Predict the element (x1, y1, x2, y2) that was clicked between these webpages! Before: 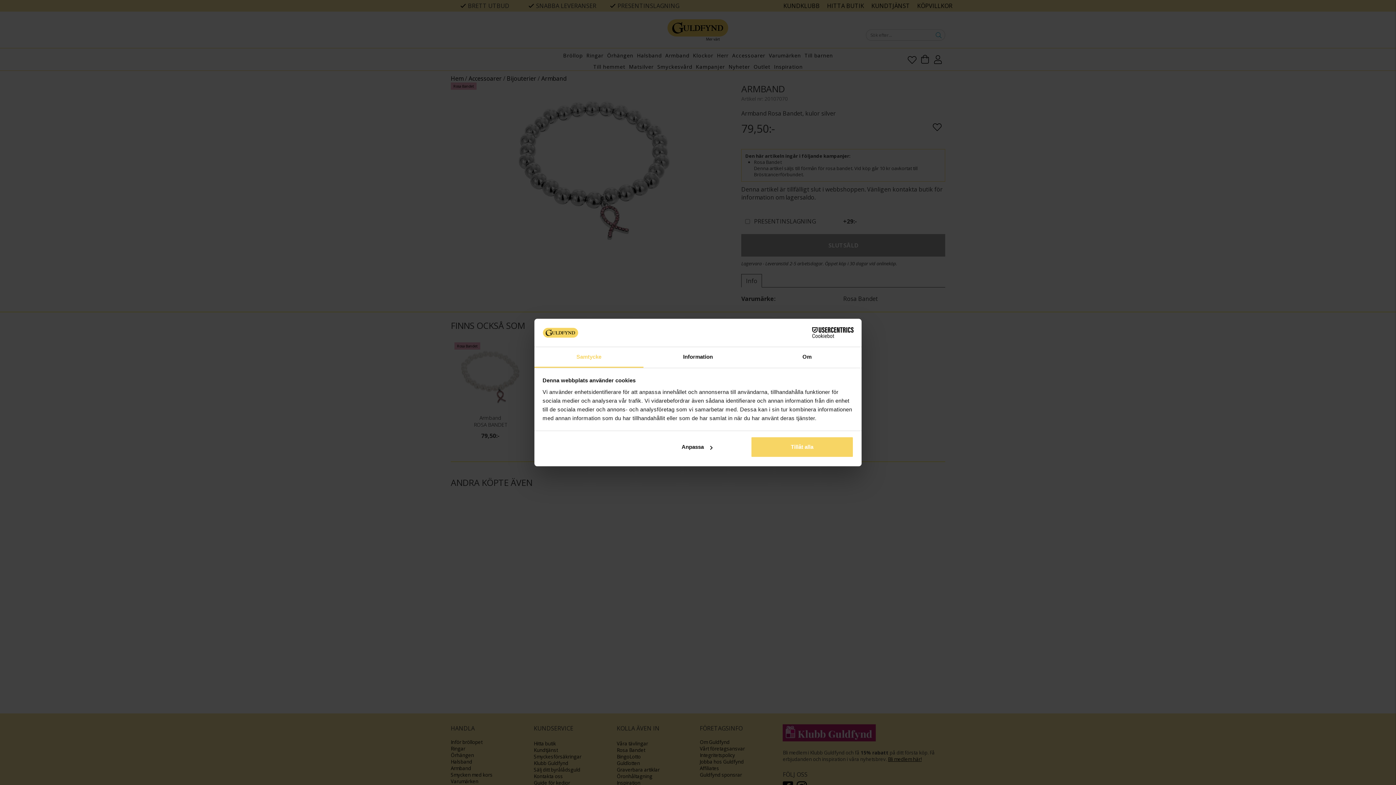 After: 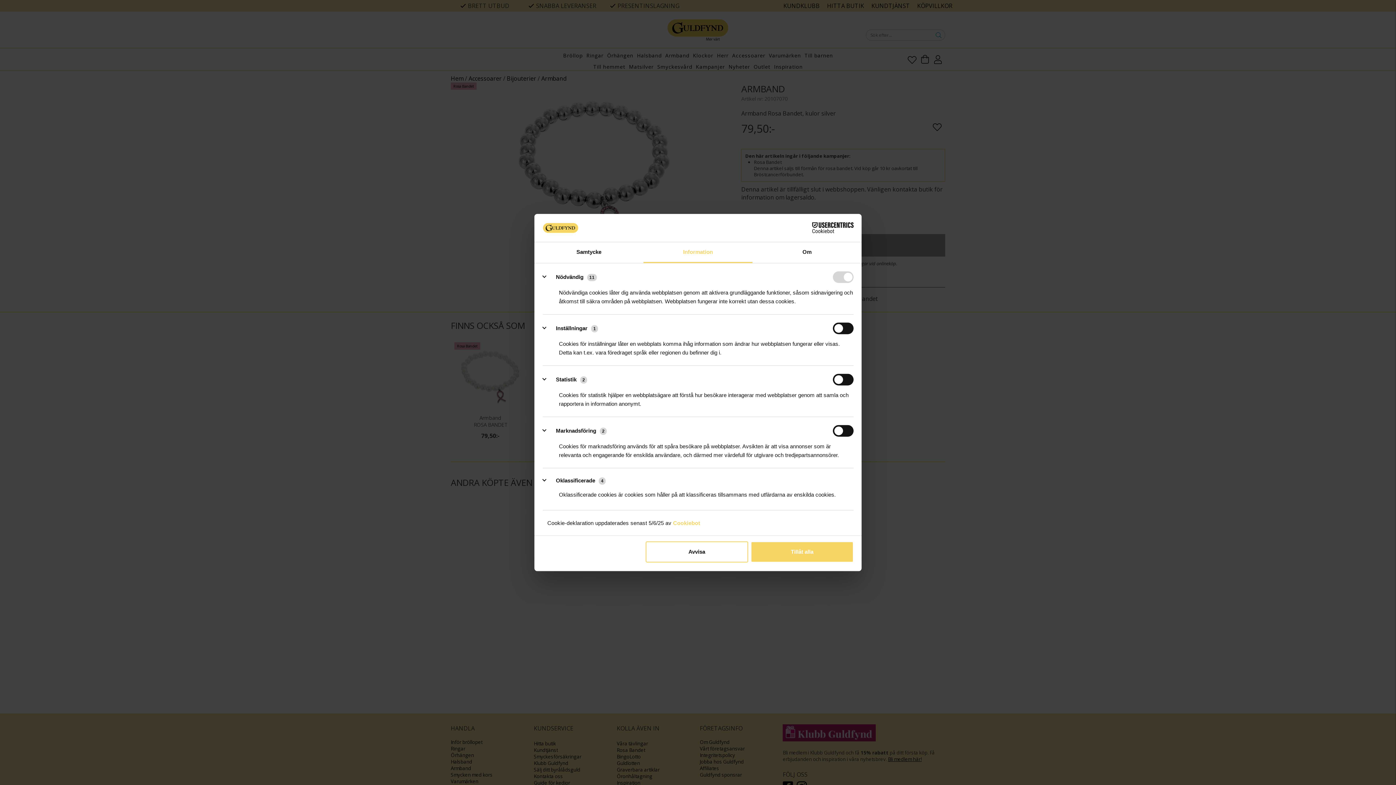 Action: bbox: (643, 347, 752, 367) label: Information